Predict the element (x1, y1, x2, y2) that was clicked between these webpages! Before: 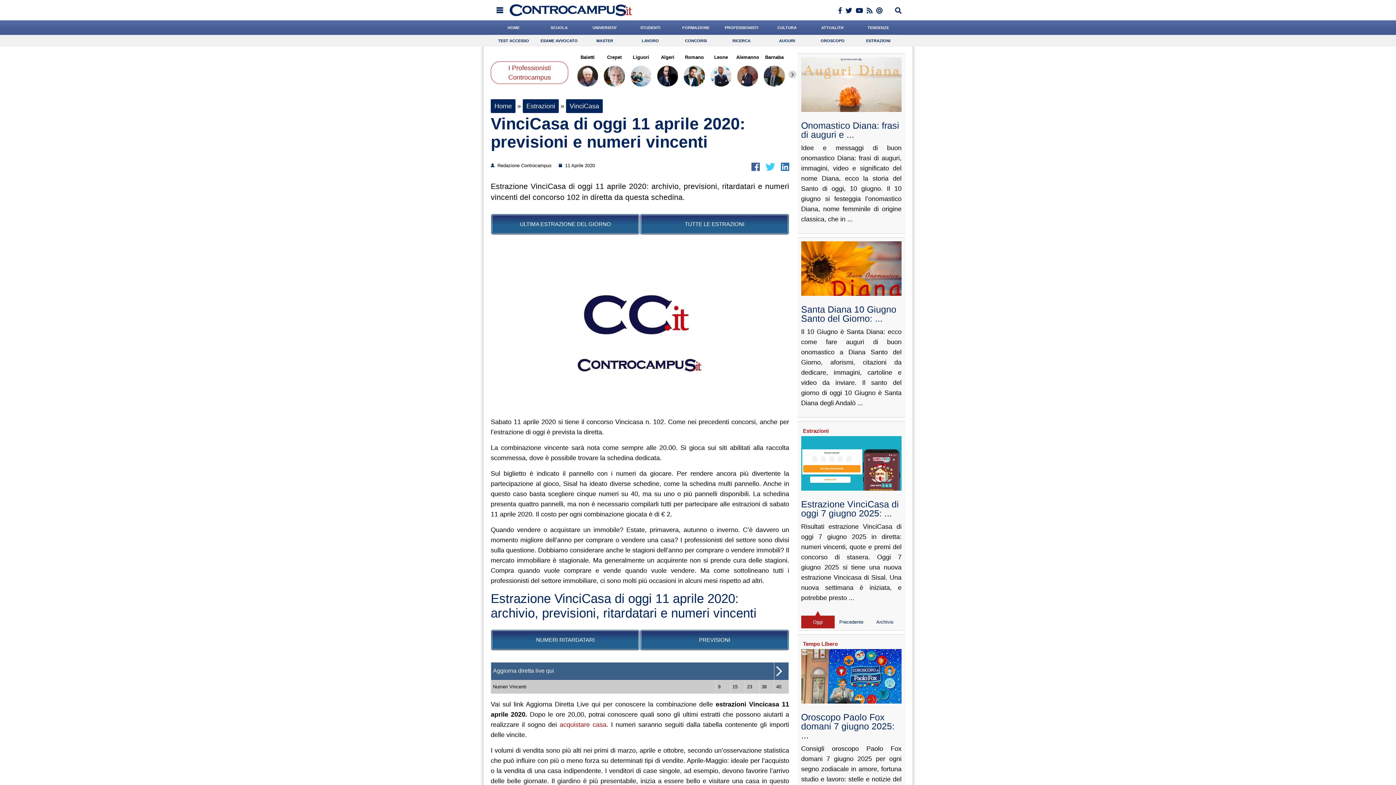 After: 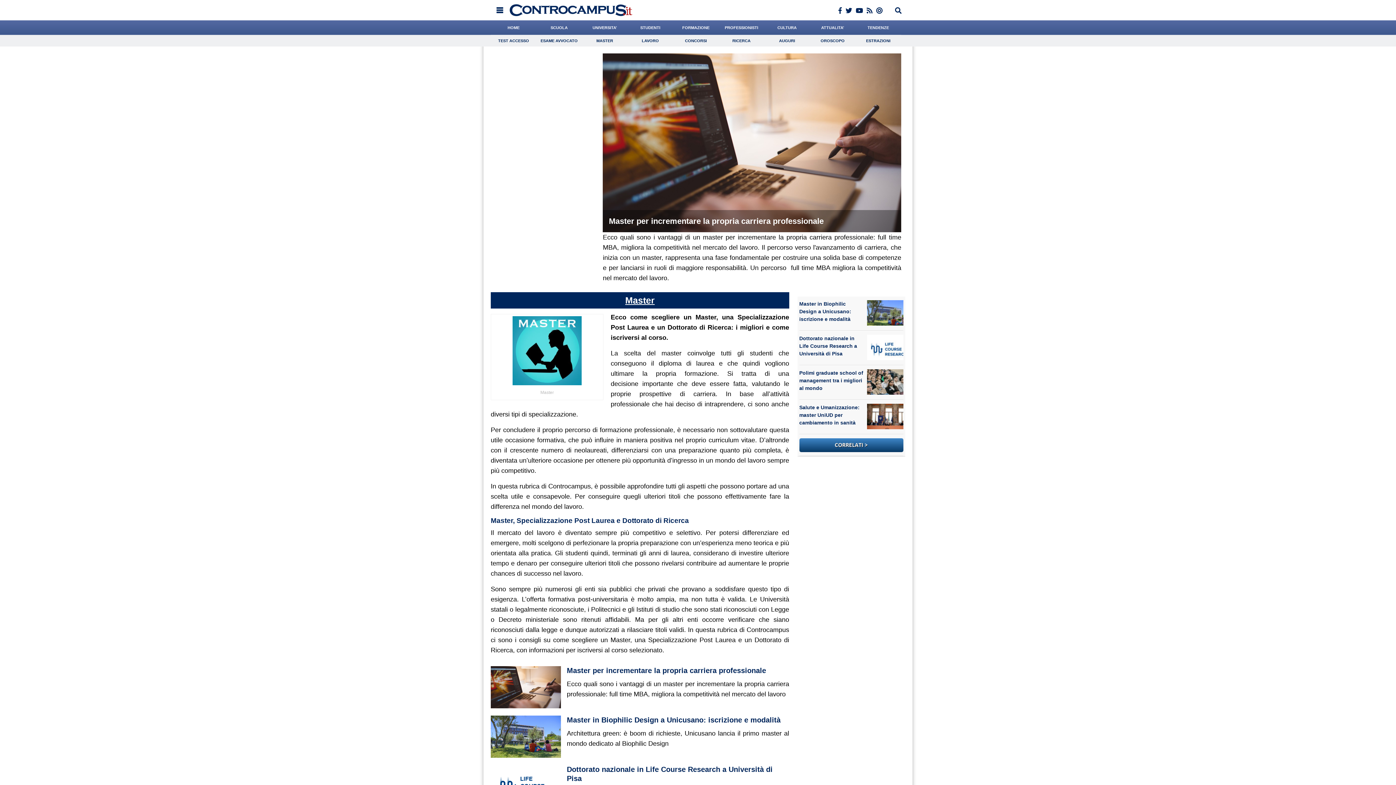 Action: bbox: (582, 34, 627, 46) label: MASTER